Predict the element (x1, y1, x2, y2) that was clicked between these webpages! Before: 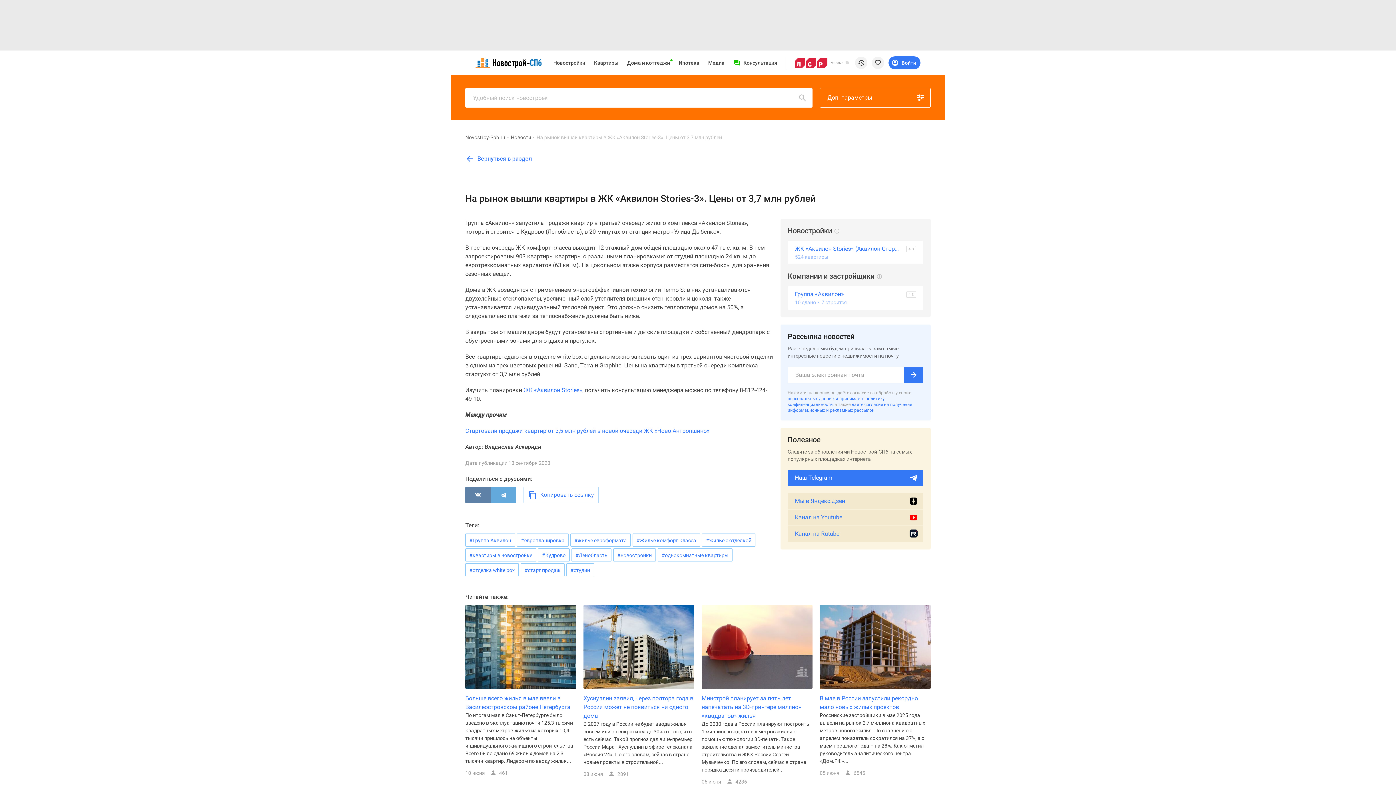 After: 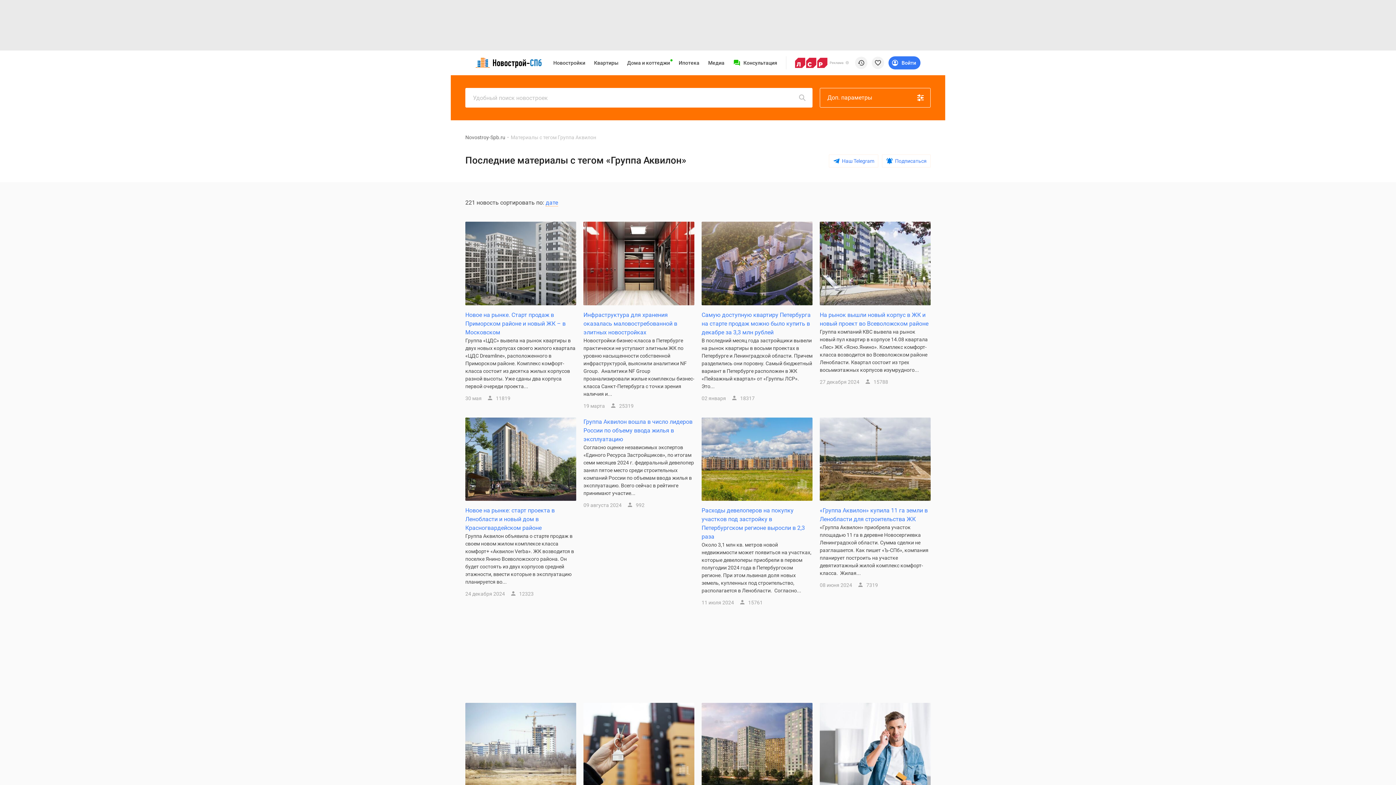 Action: label: #Группа Аквилон bbox: (465, 533, 515, 546)